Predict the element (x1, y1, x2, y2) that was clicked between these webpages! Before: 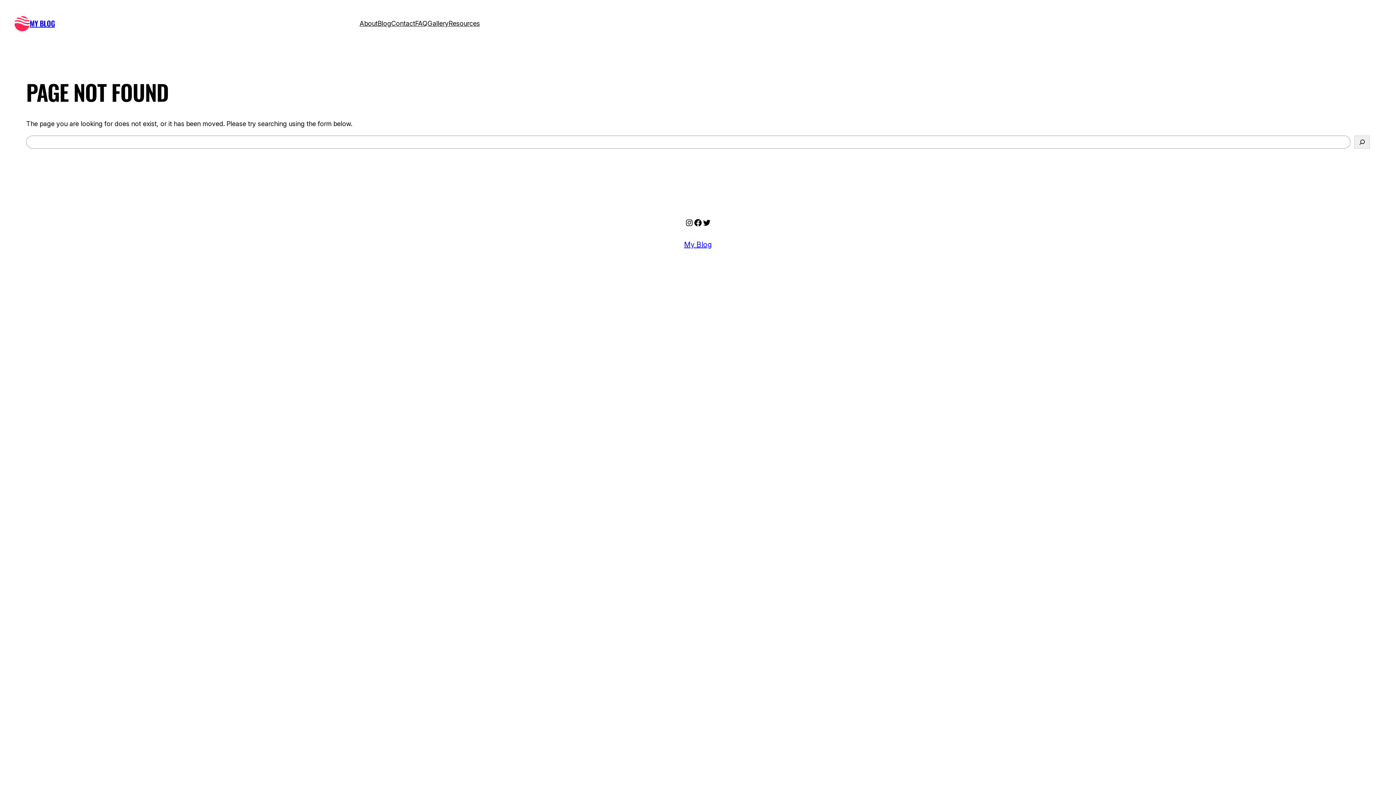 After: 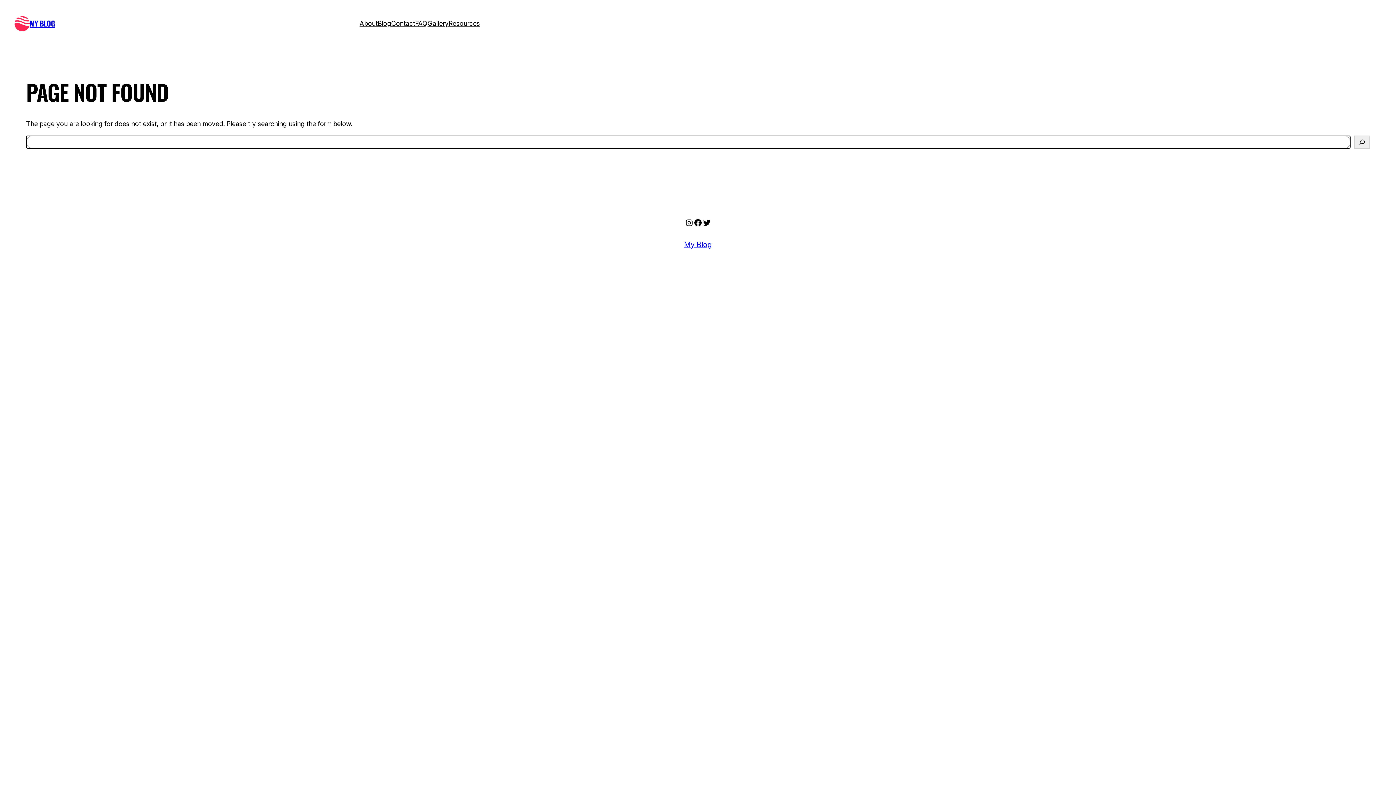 Action: label: Search bbox: (1354, 135, 1370, 148)